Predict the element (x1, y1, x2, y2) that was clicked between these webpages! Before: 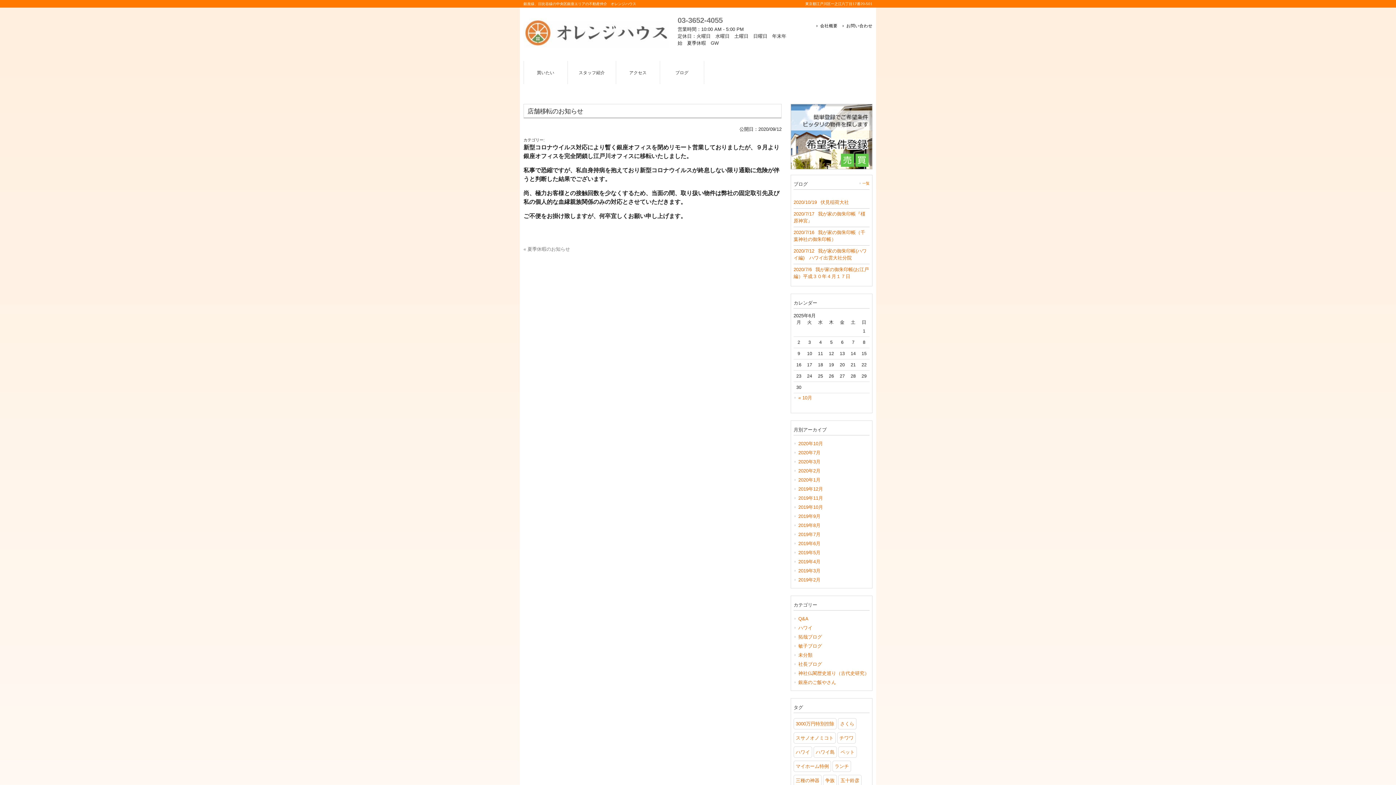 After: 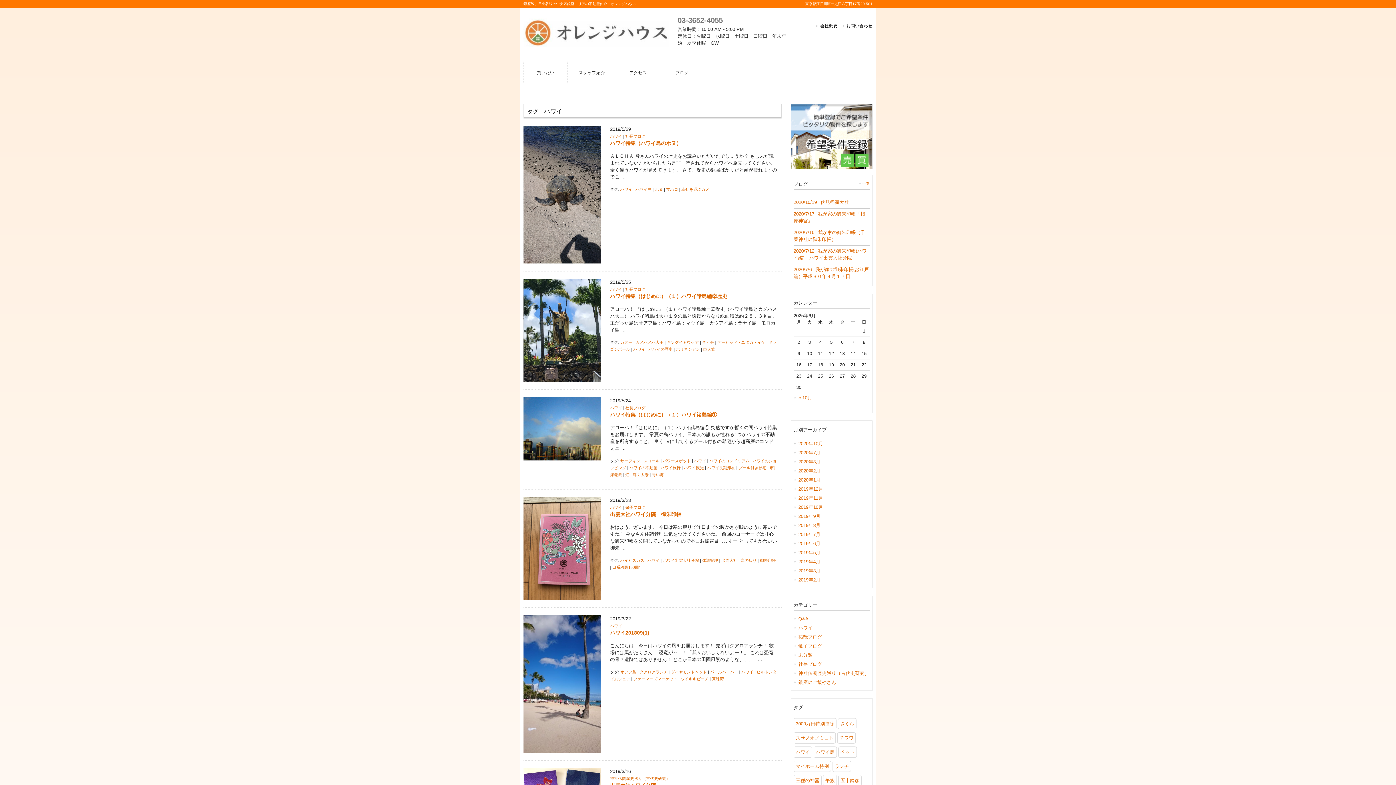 Action: bbox: (793, 746, 812, 758) label: ハワイ (6個の項目)